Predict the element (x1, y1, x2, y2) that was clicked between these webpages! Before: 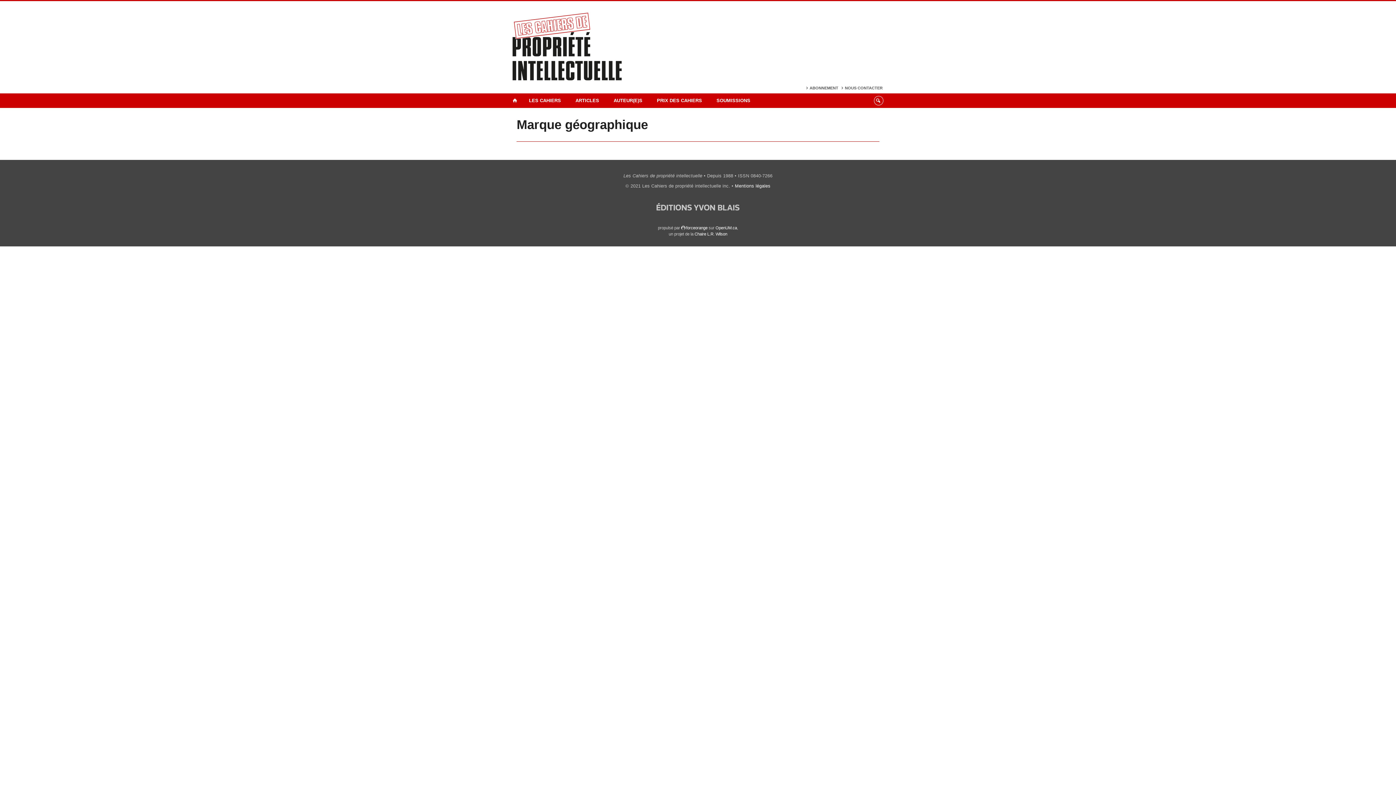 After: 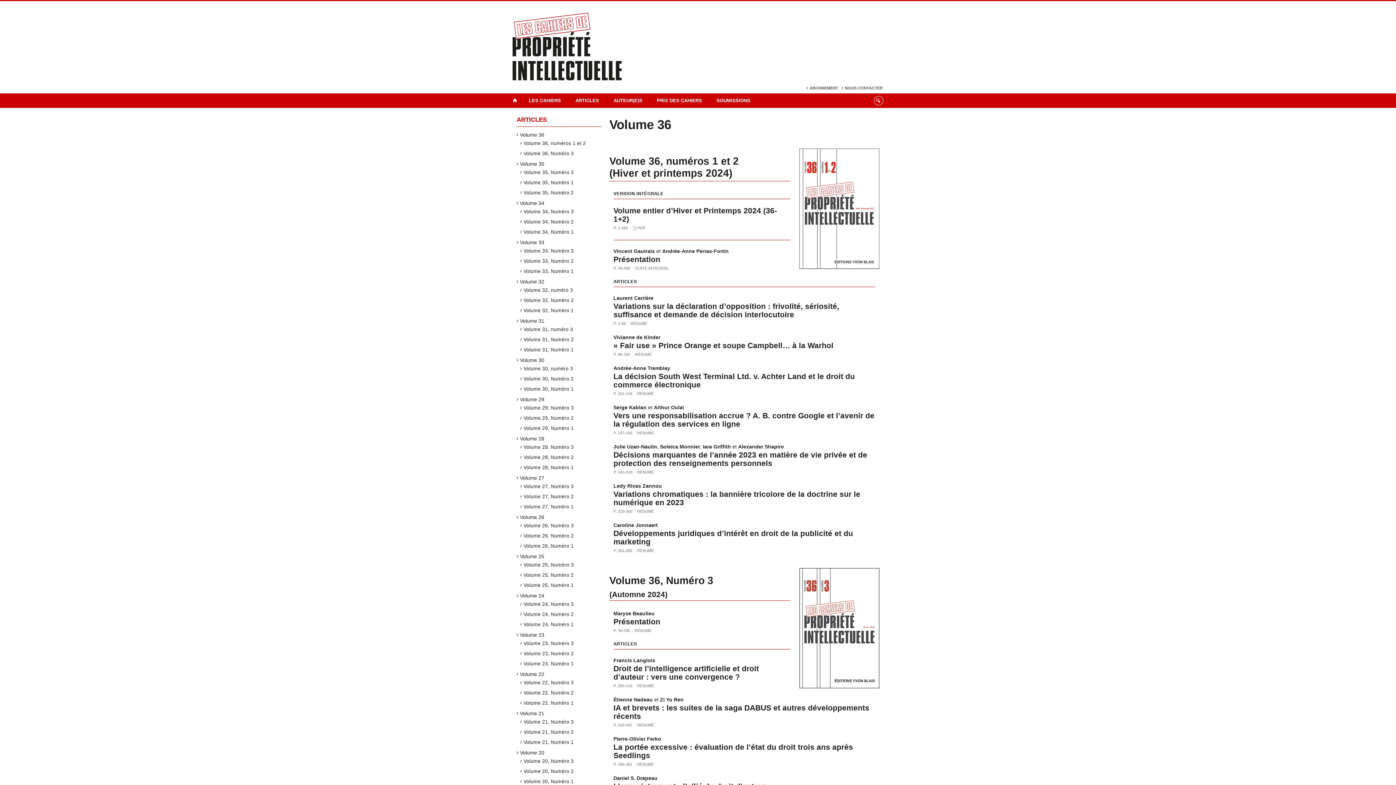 Action: label: ARTICLES bbox: (568, 93, 606, 108)